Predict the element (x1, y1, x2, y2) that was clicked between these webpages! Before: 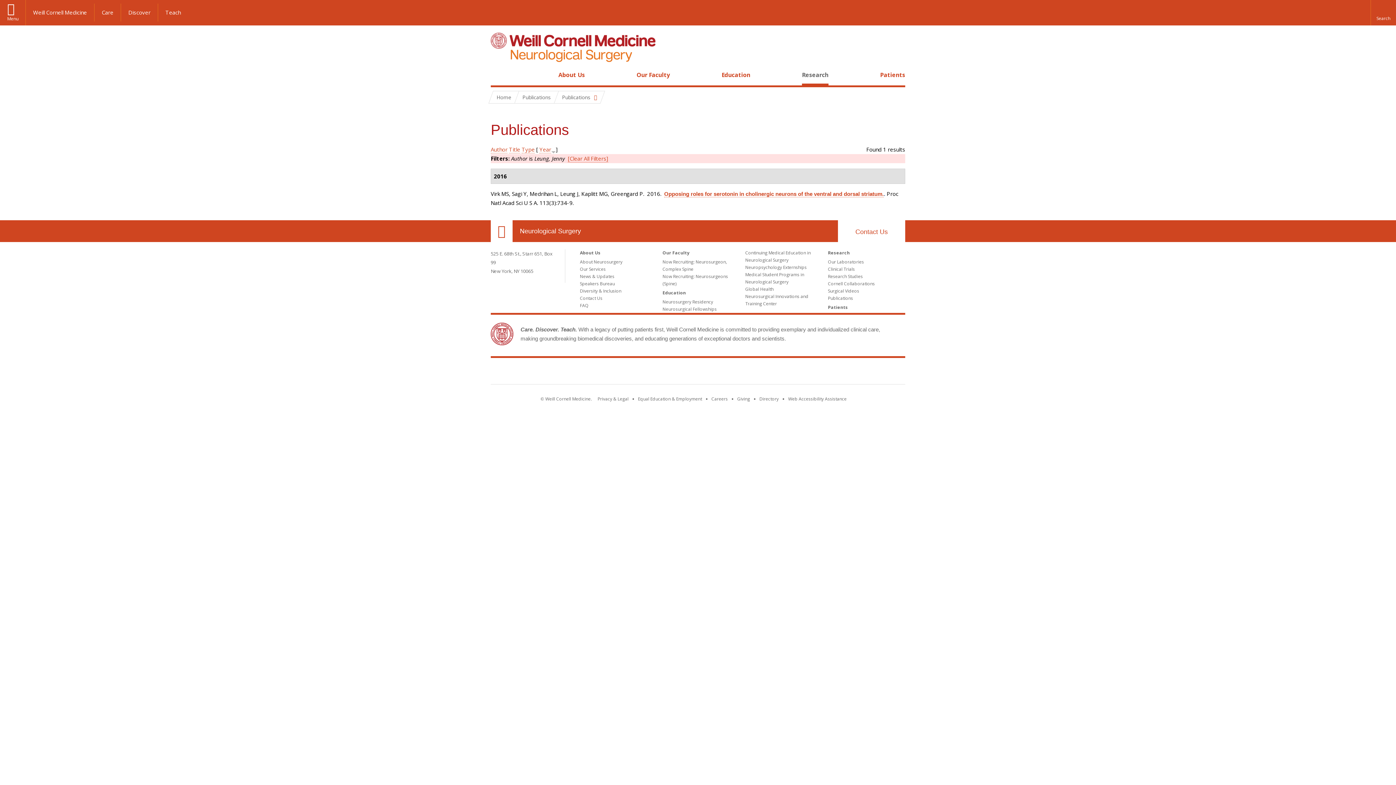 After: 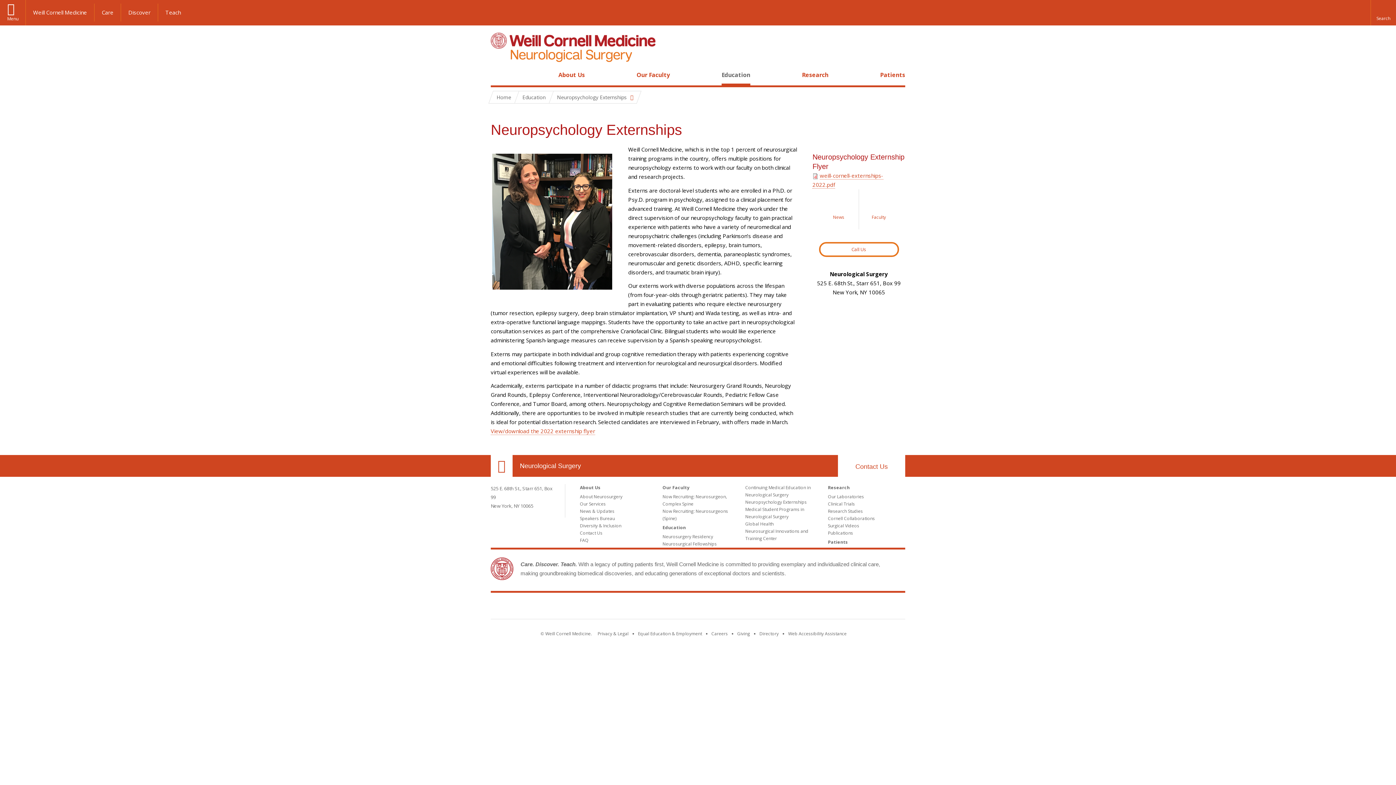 Action: bbox: (745, 264, 806, 270) label: Neuropsychology Externships